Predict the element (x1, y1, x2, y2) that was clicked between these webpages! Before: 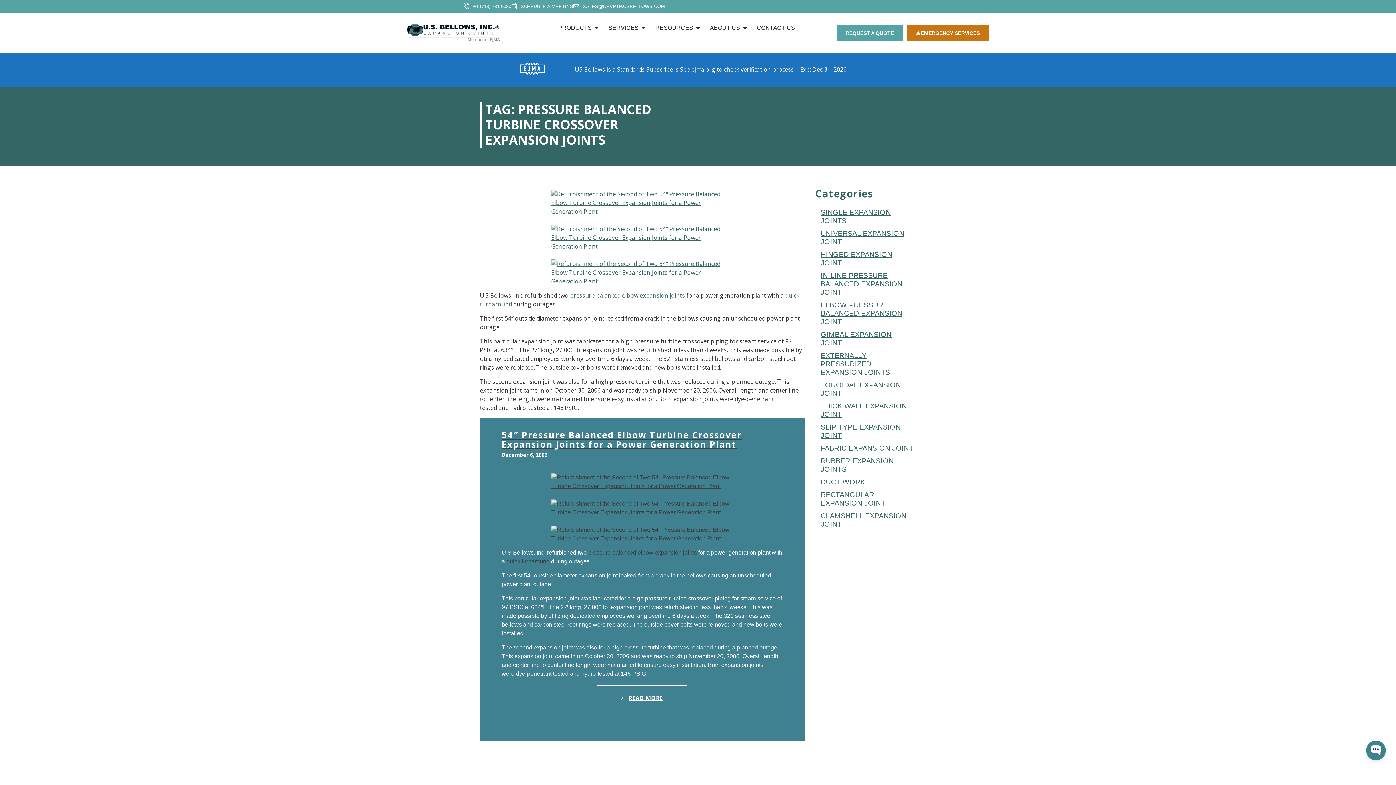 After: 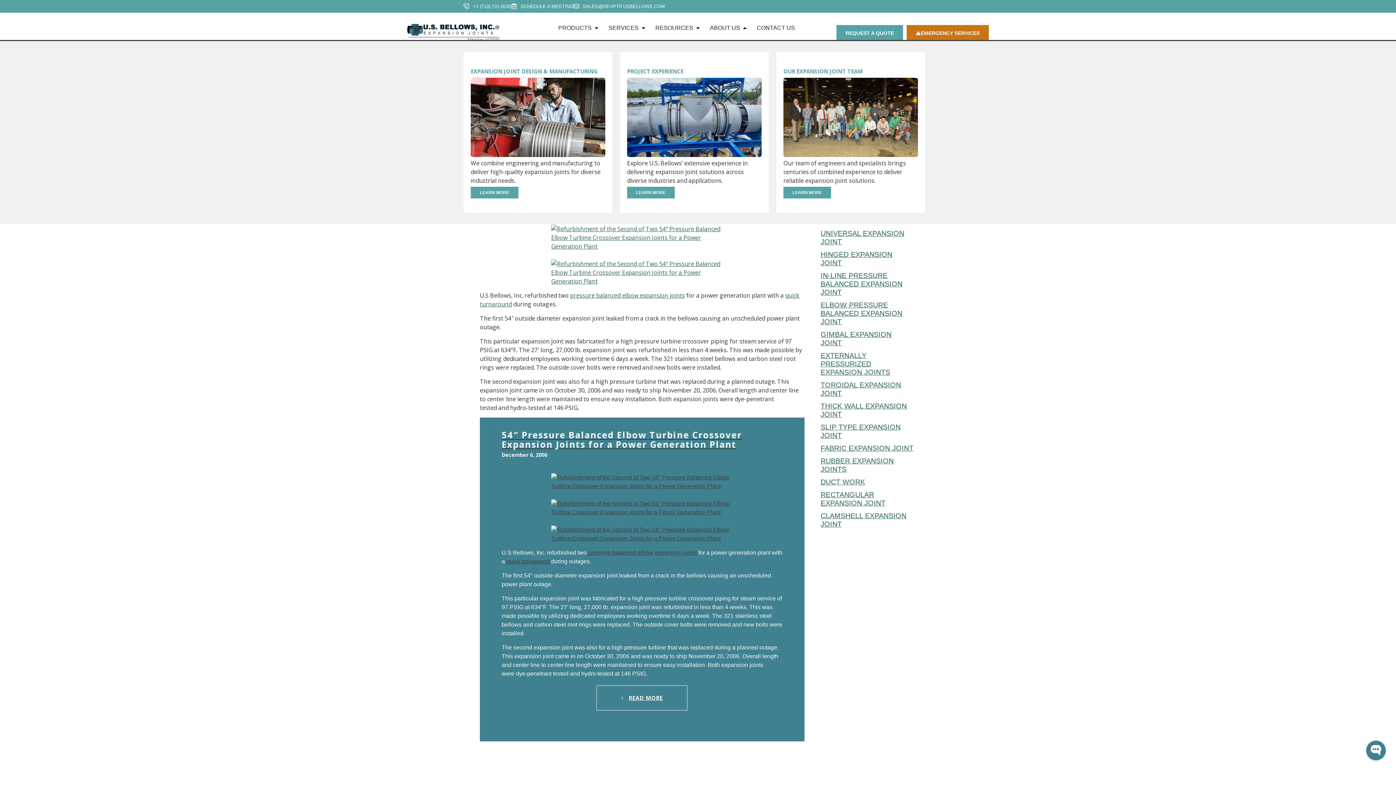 Action: label: Open About us bbox: (742, 25, 747, 30)